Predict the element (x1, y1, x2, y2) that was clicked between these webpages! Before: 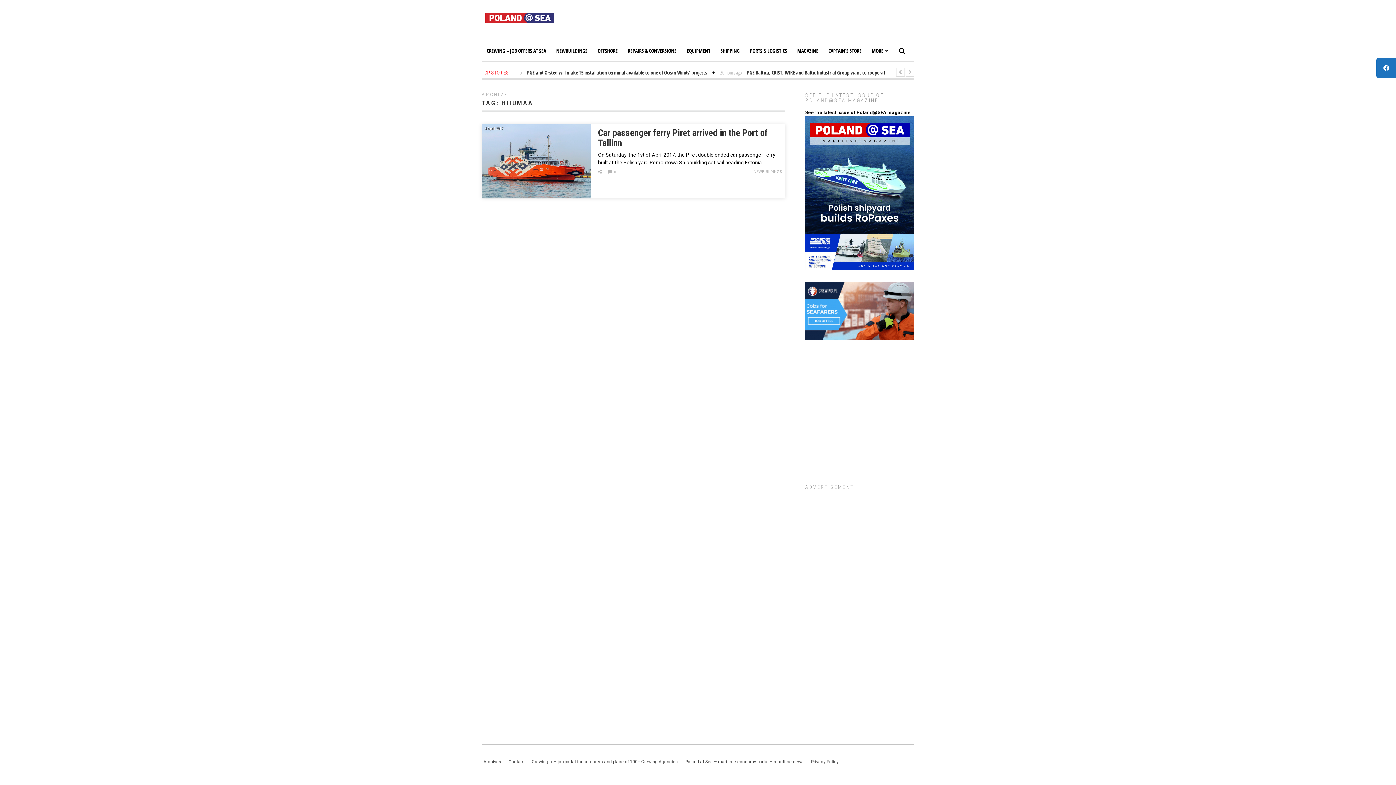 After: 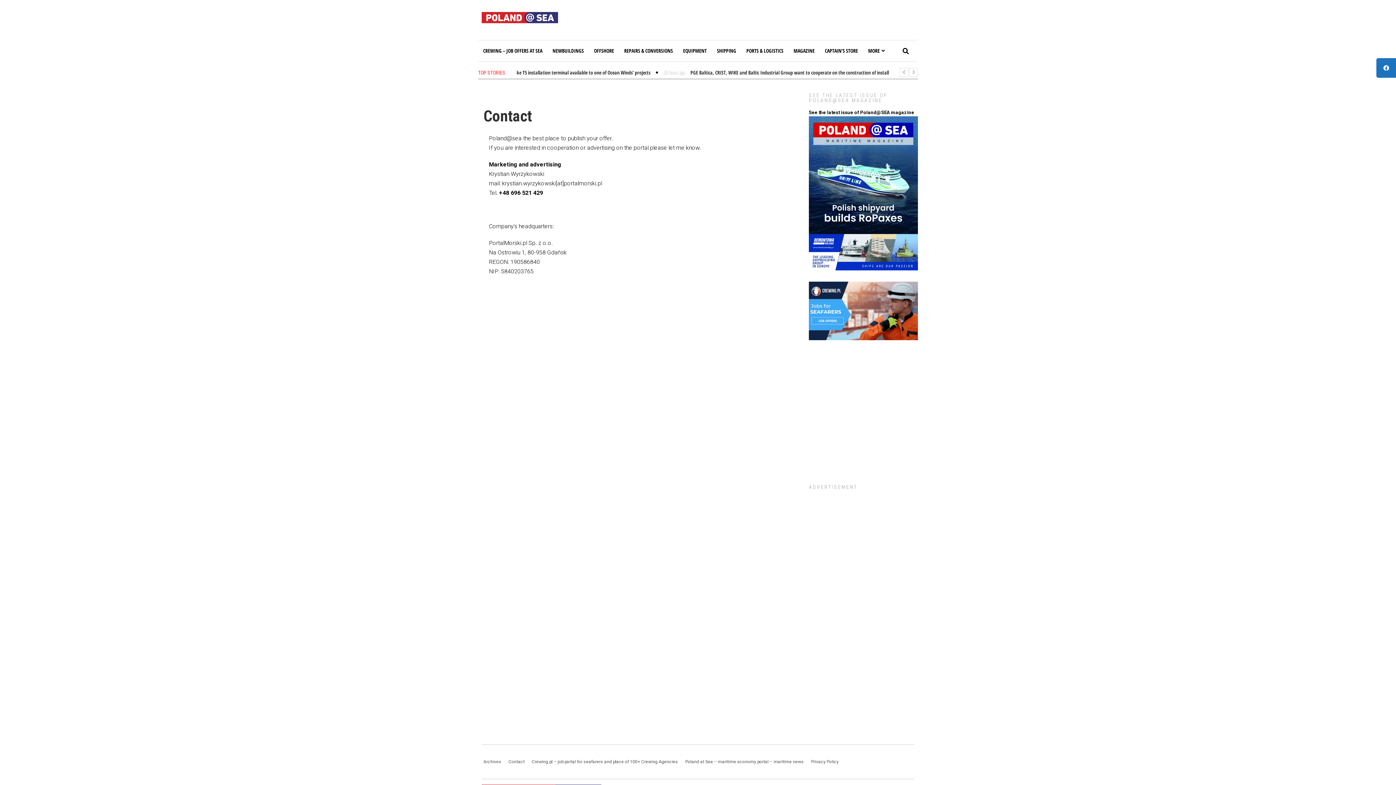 Action: label: Contact bbox: (508, 759, 524, 764)